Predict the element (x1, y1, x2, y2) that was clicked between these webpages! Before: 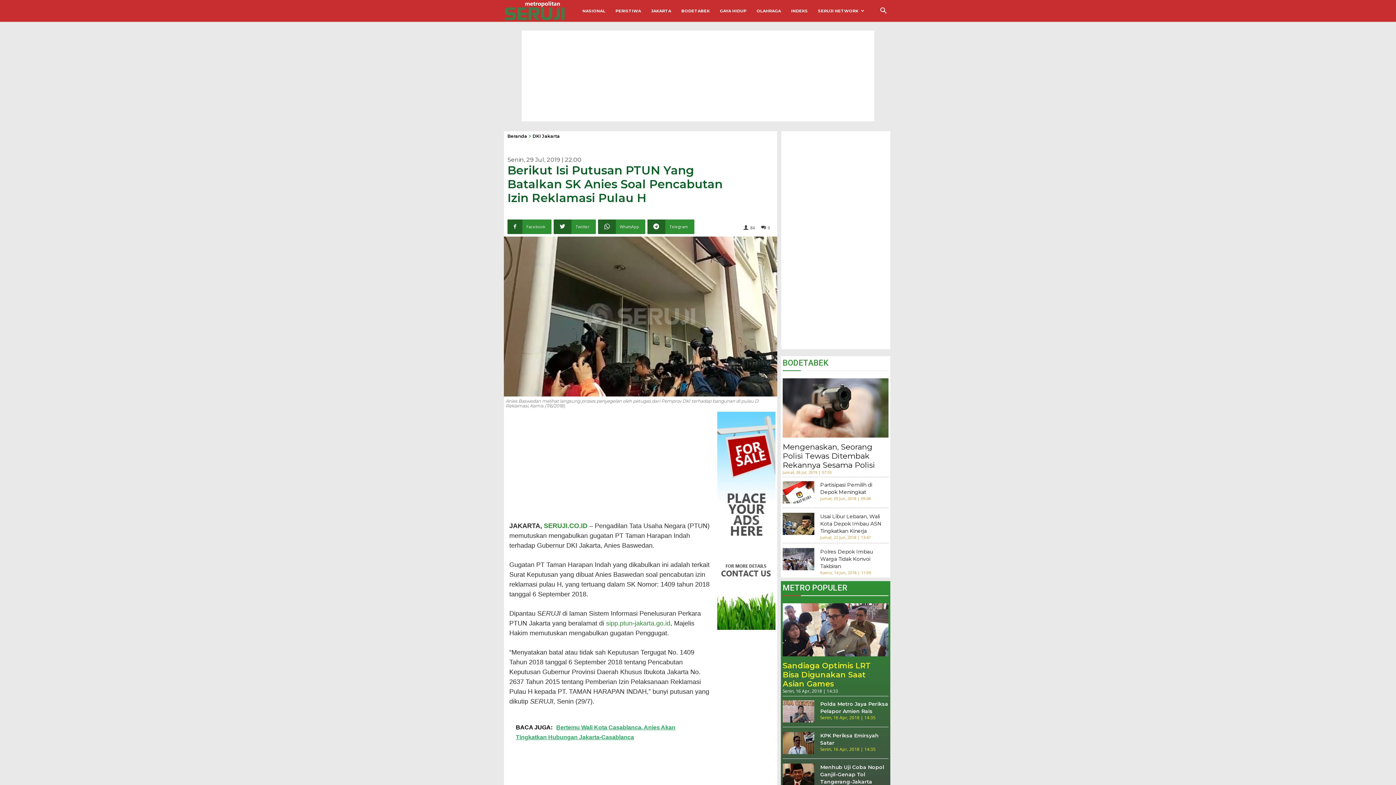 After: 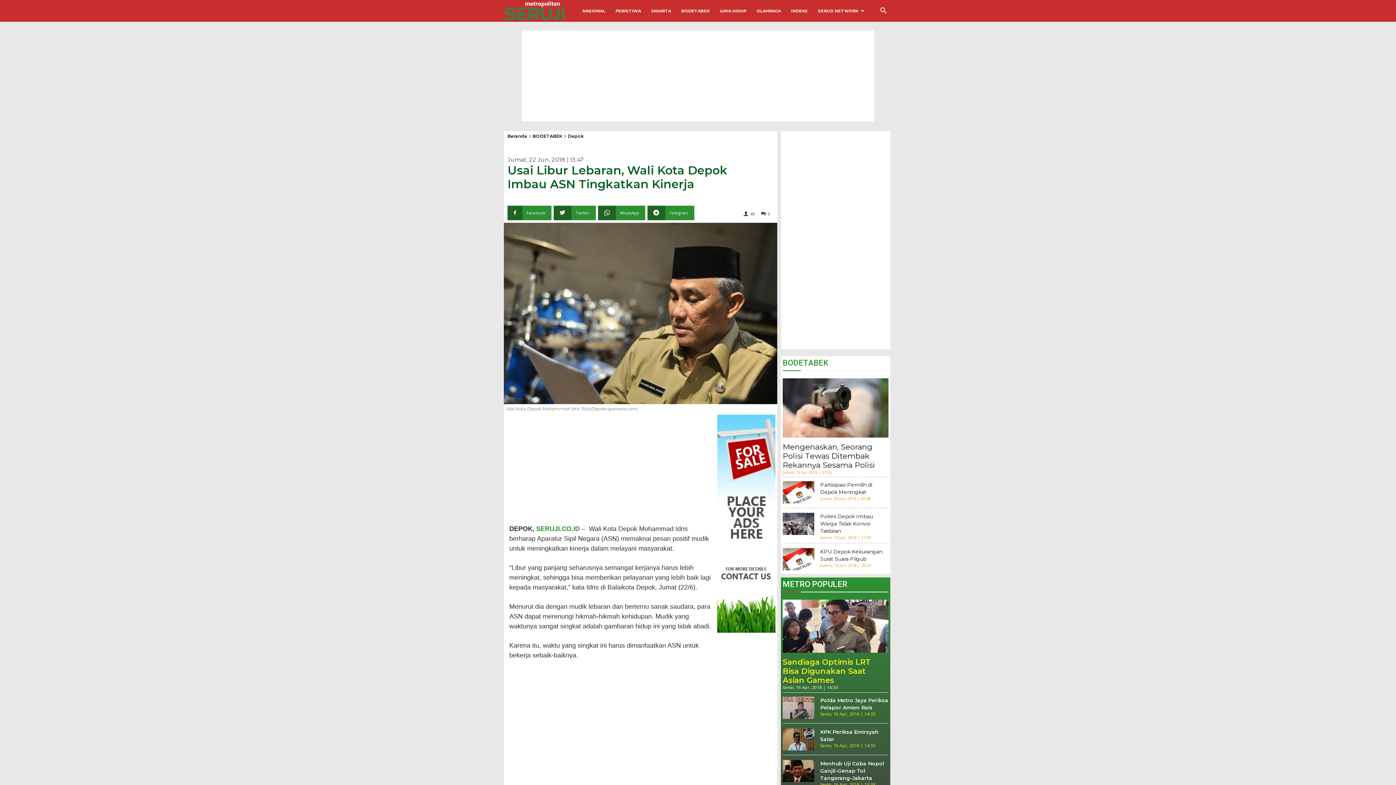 Action: bbox: (782, 513, 814, 535)